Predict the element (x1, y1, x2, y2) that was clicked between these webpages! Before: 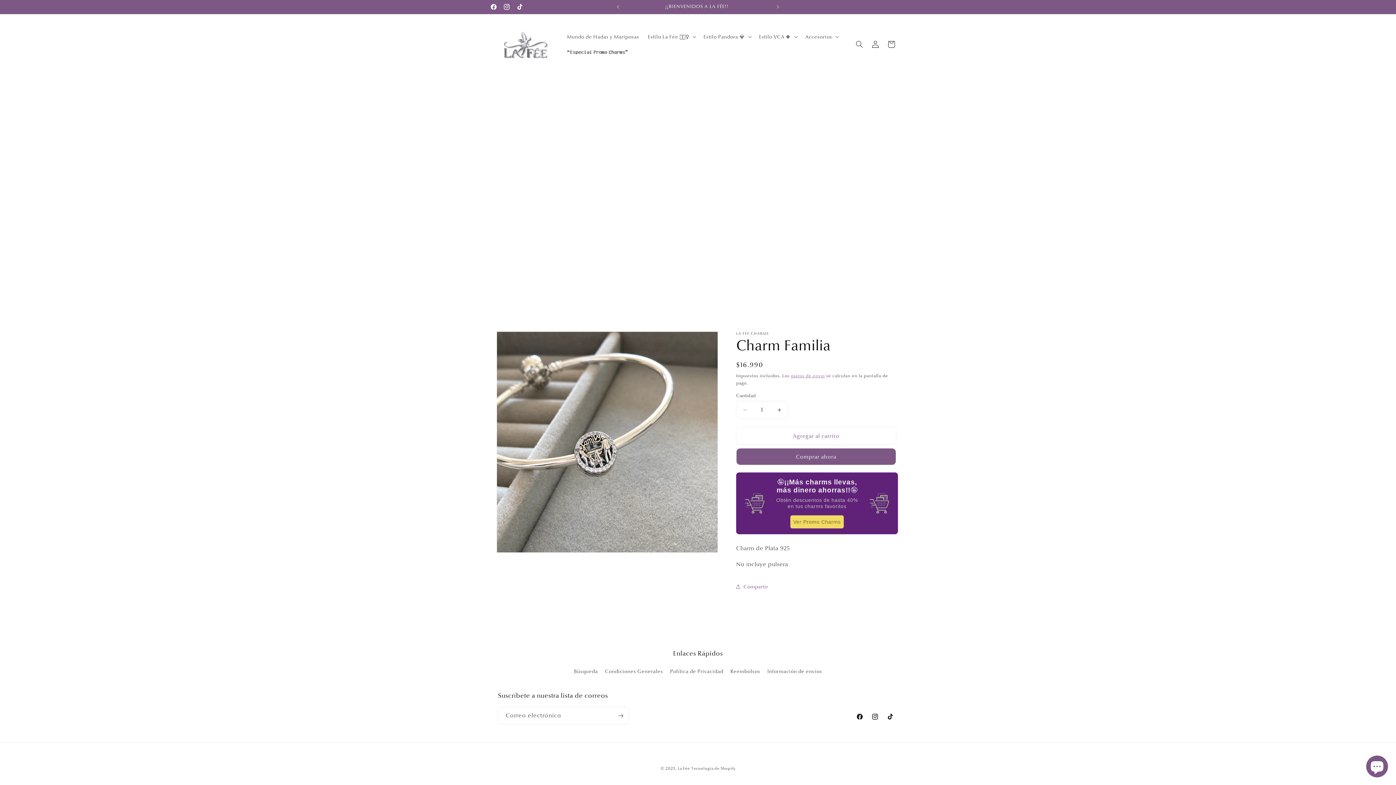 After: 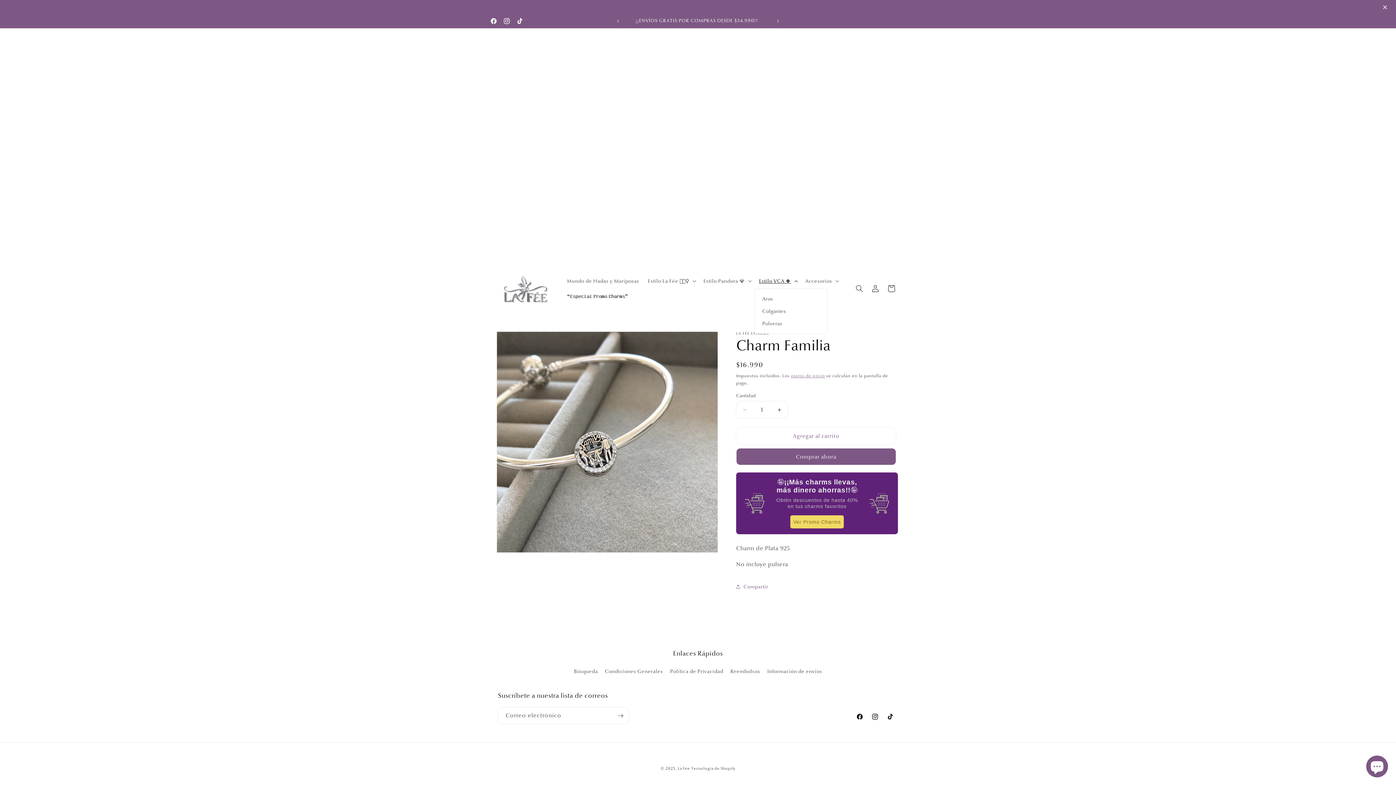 Action: label: Estilo VCA 🍀 bbox: (754, 28, 801, 44)